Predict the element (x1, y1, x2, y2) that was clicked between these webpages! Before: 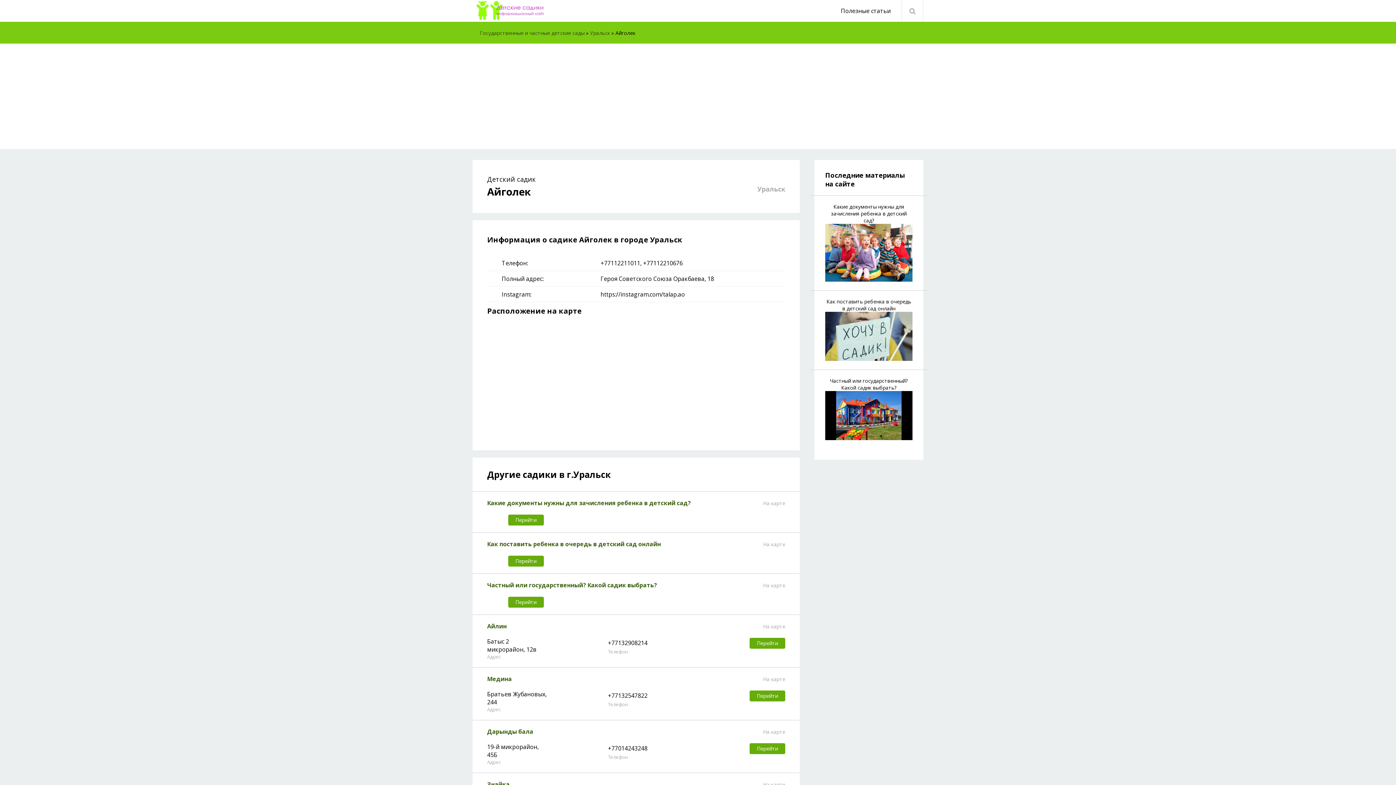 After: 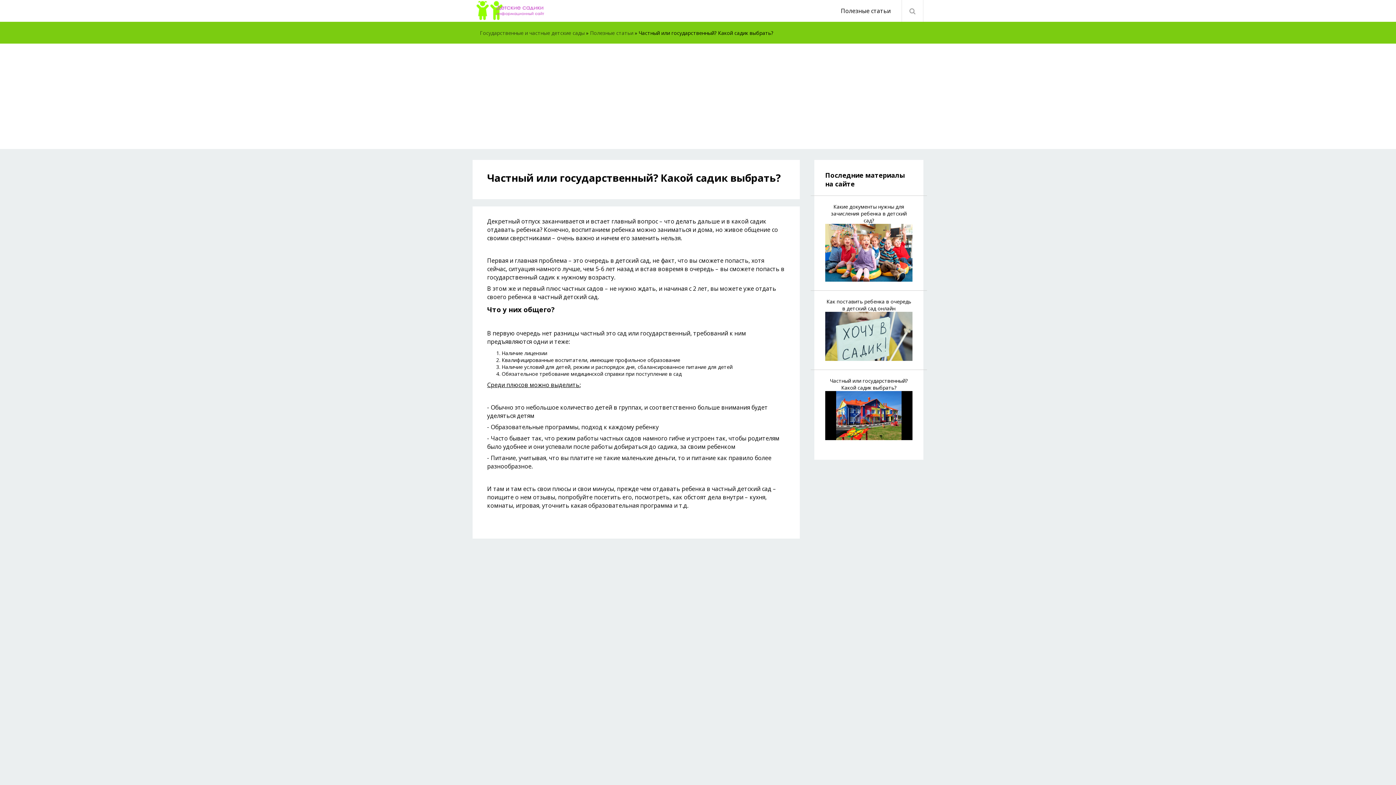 Action: bbox: (487, 581, 752, 589) label: Частный или государственный? Какой садик выбрать?